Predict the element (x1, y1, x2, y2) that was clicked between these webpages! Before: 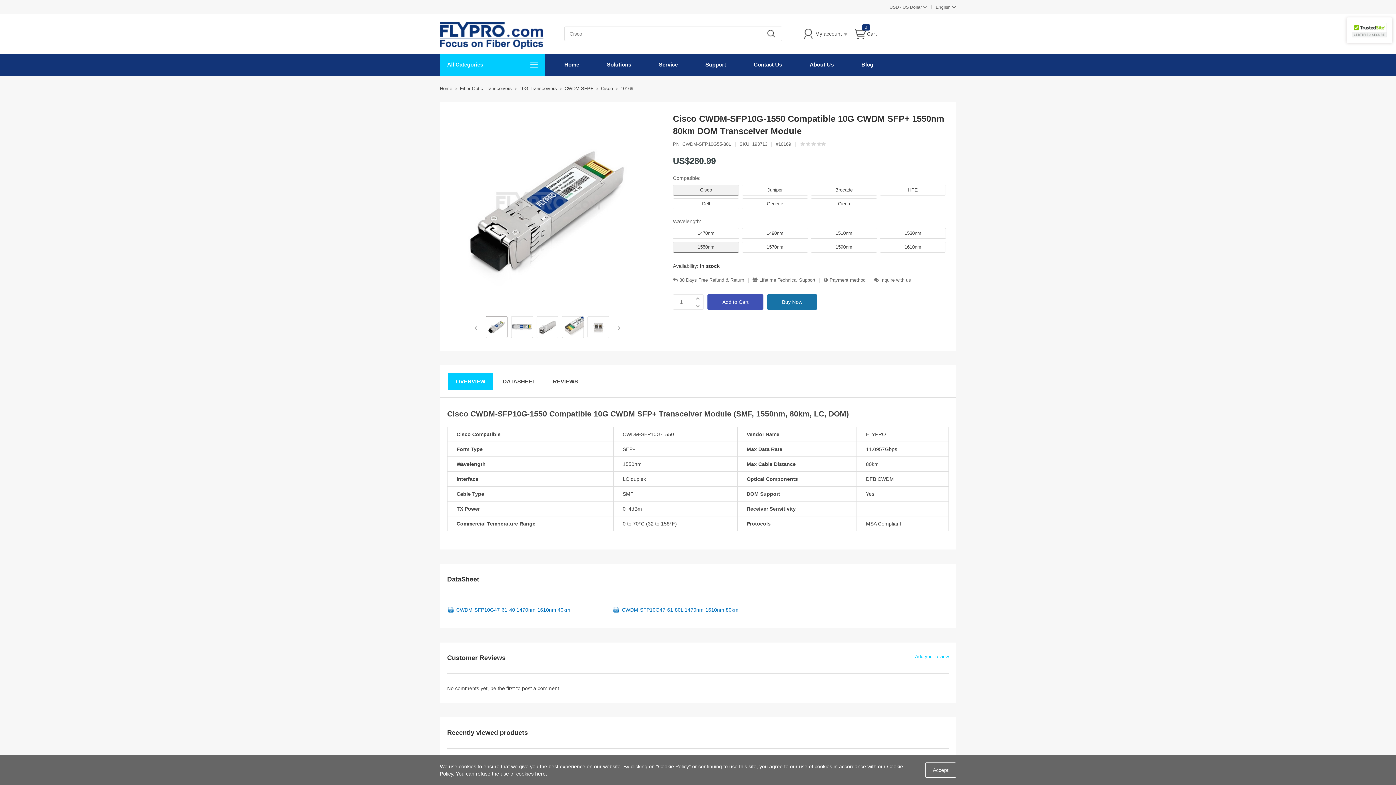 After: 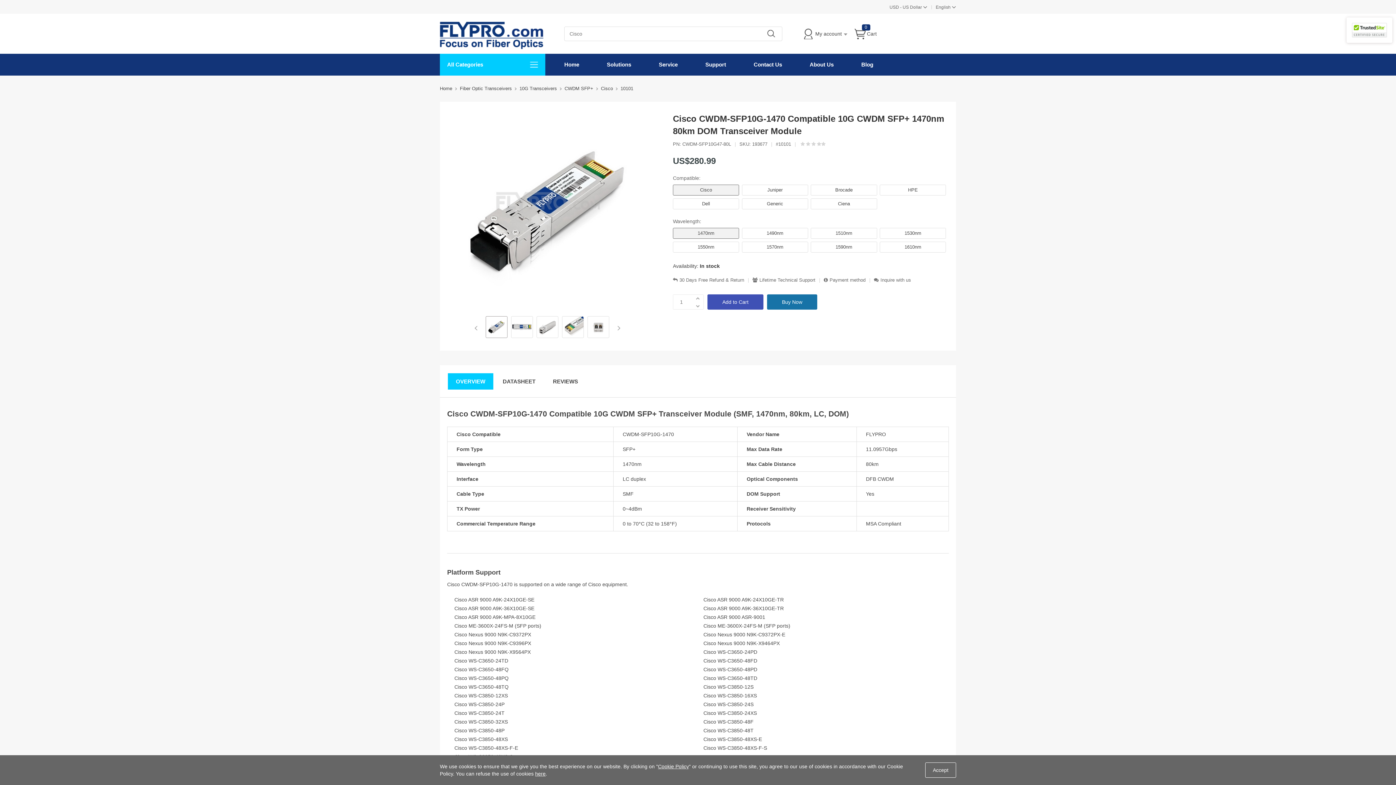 Action: label: 1470nm bbox: (673, 228, 738, 238)